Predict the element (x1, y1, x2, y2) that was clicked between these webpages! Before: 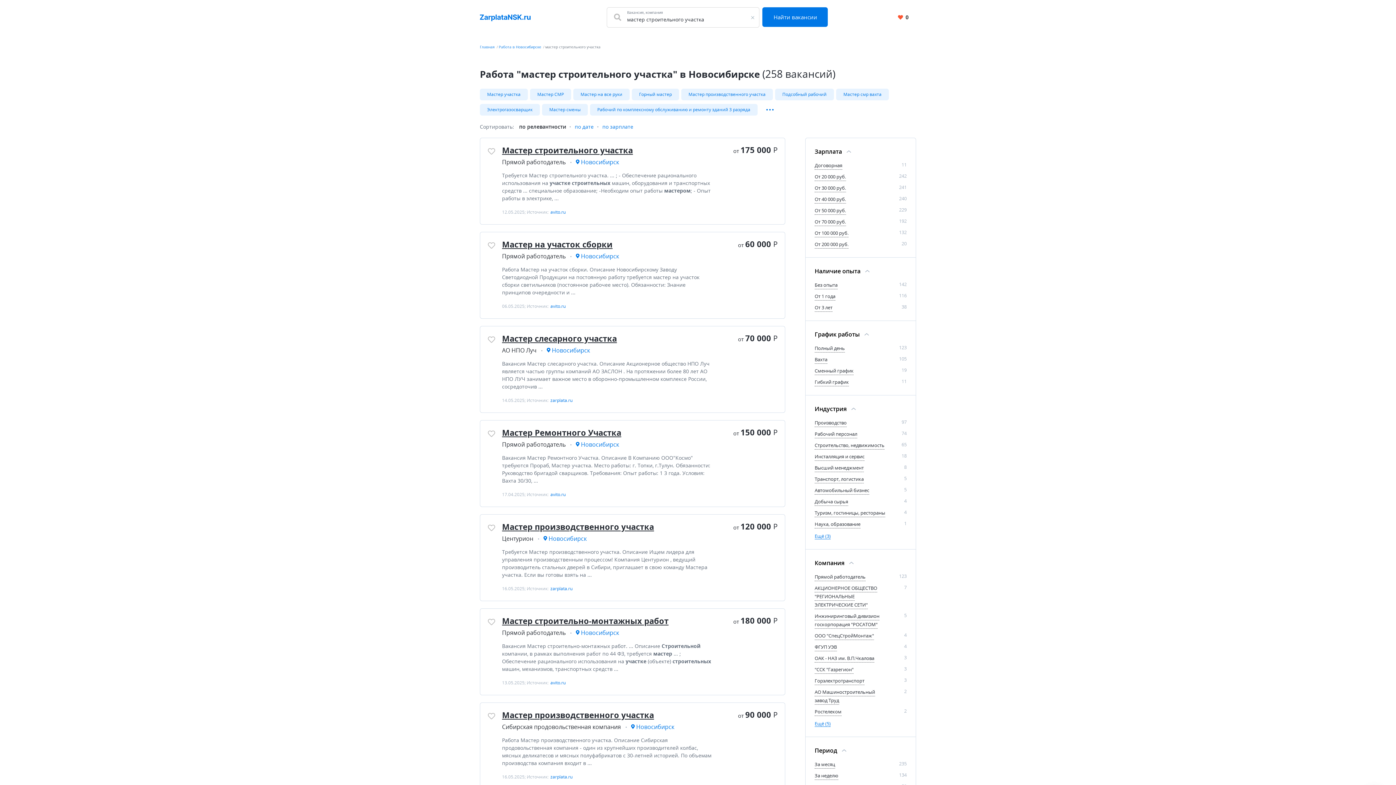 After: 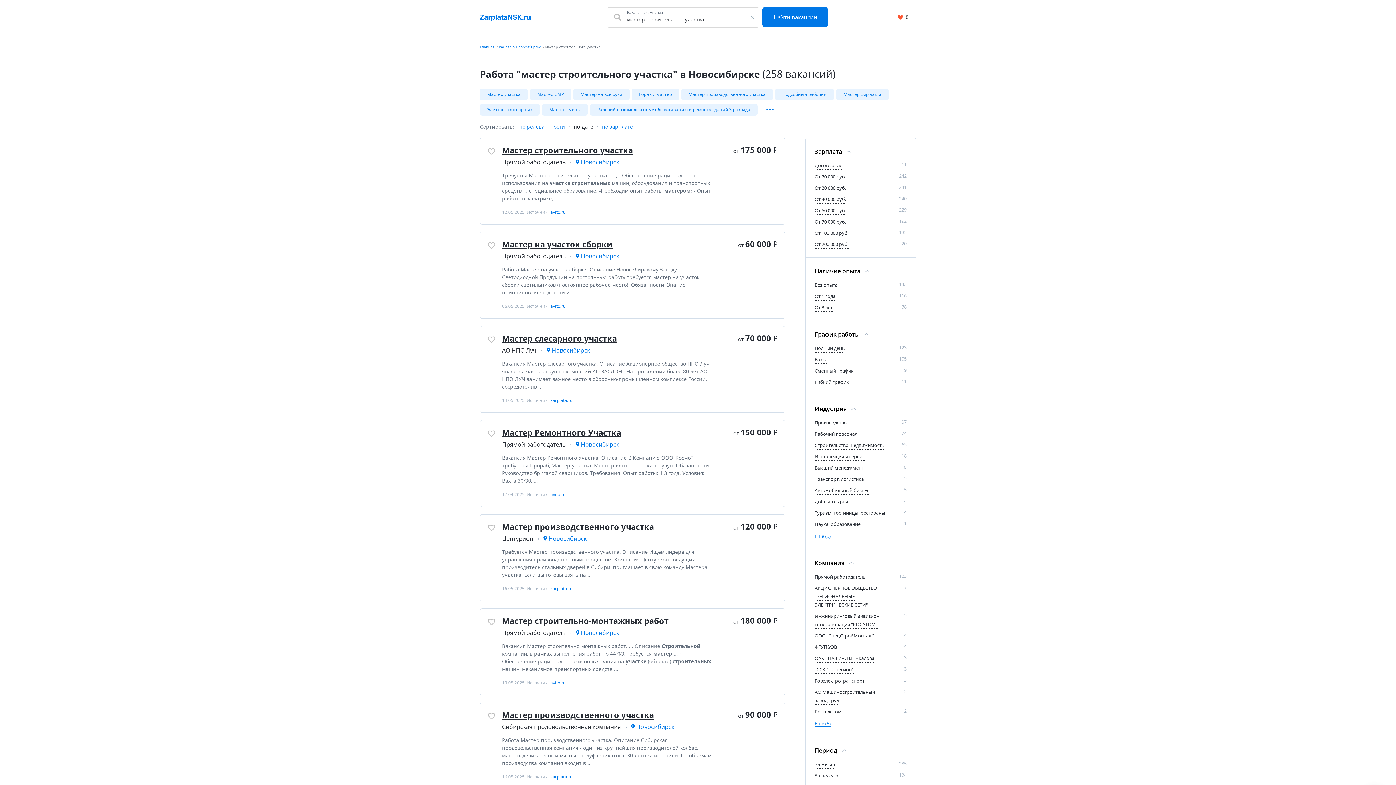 Action: label: по дате bbox: (574, 123, 593, 130)